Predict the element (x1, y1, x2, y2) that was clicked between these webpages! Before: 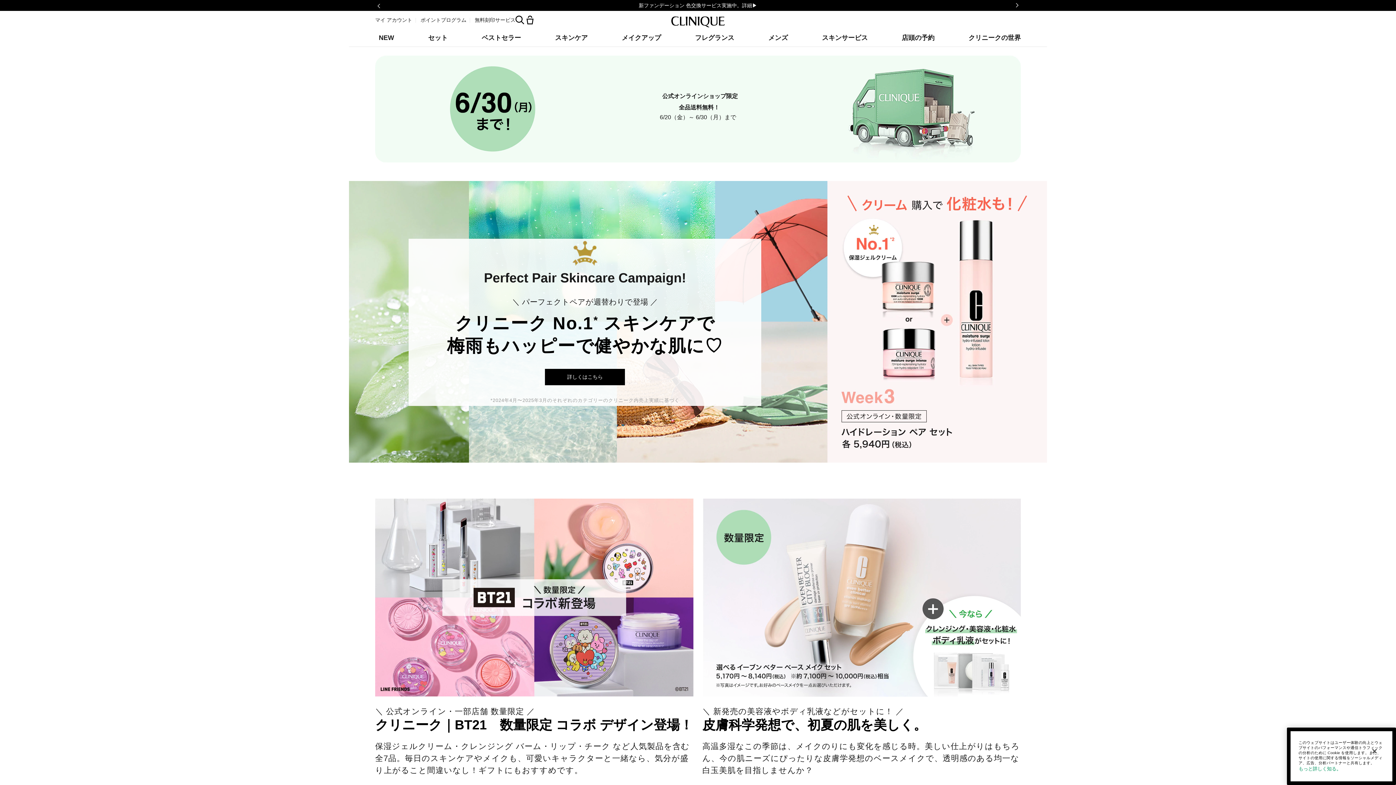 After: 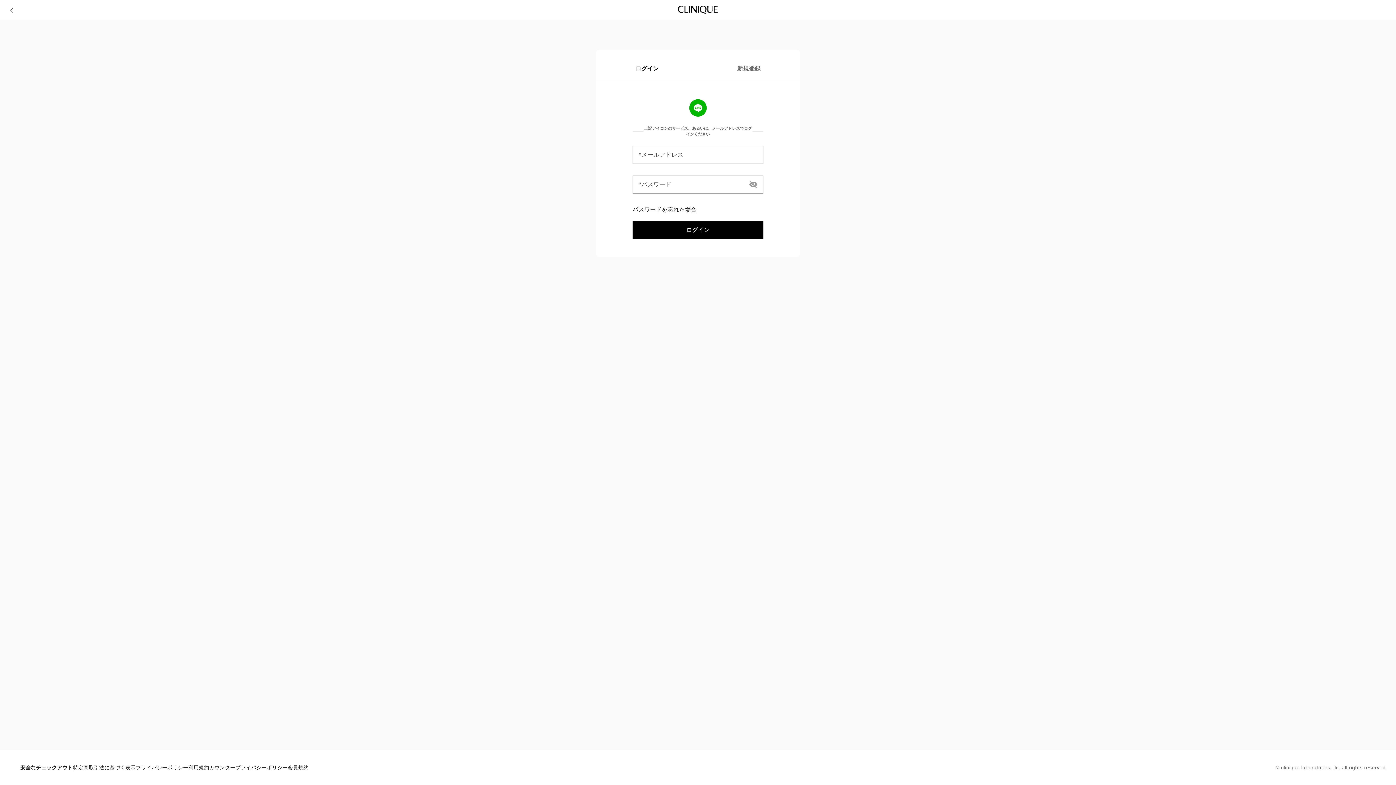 Action: label: マイ アカウント bbox: (375, 17, 412, 22)